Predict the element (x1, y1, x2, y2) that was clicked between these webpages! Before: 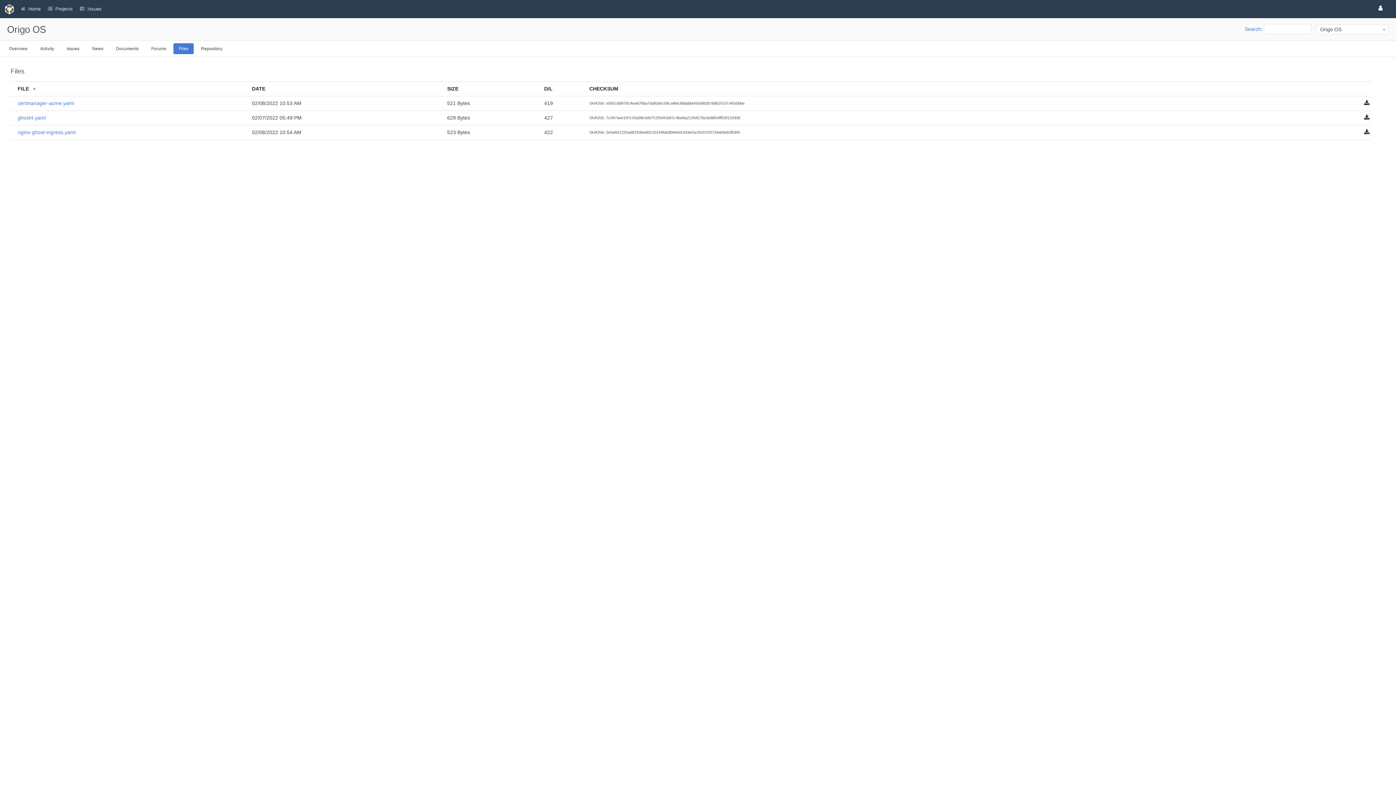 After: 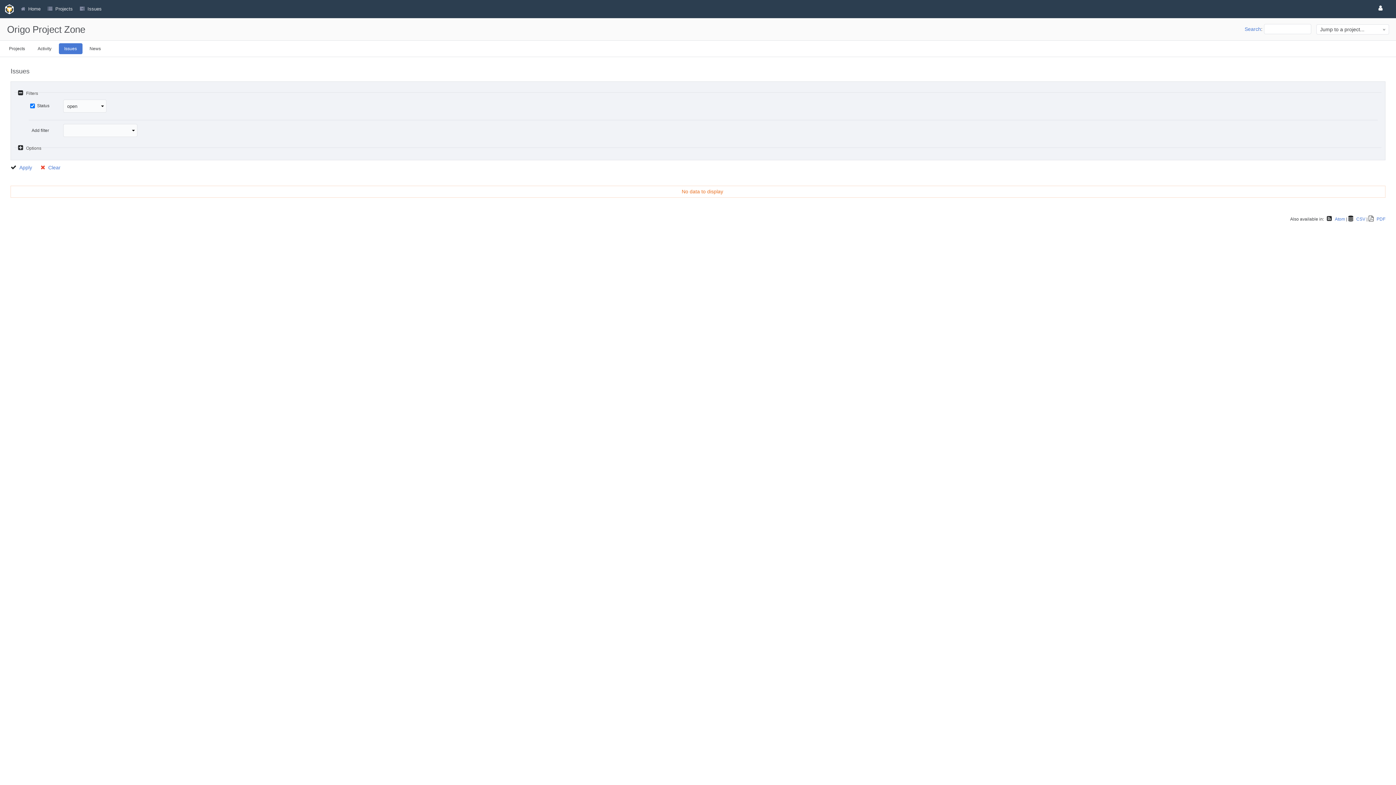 Action: label: Issues bbox: (79, 2, 101, 15)